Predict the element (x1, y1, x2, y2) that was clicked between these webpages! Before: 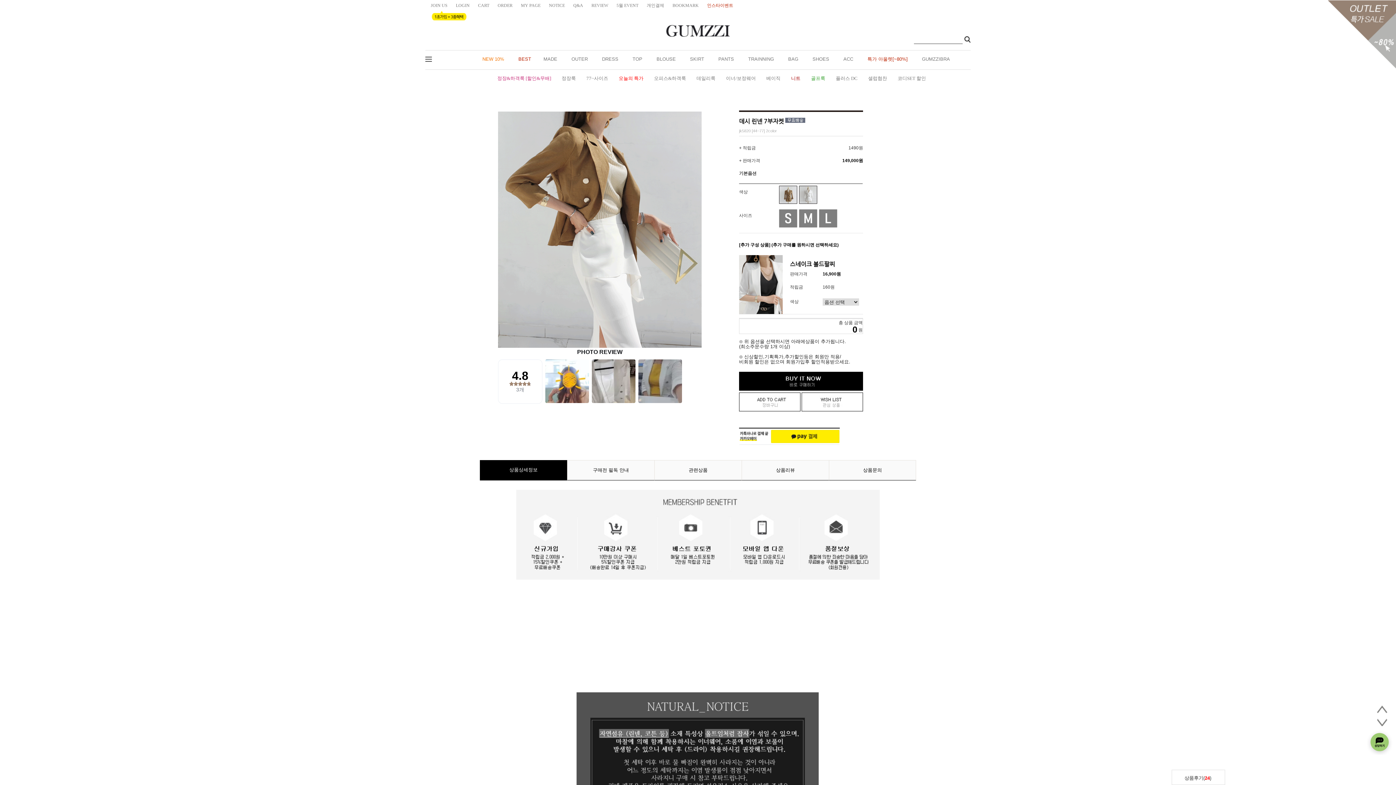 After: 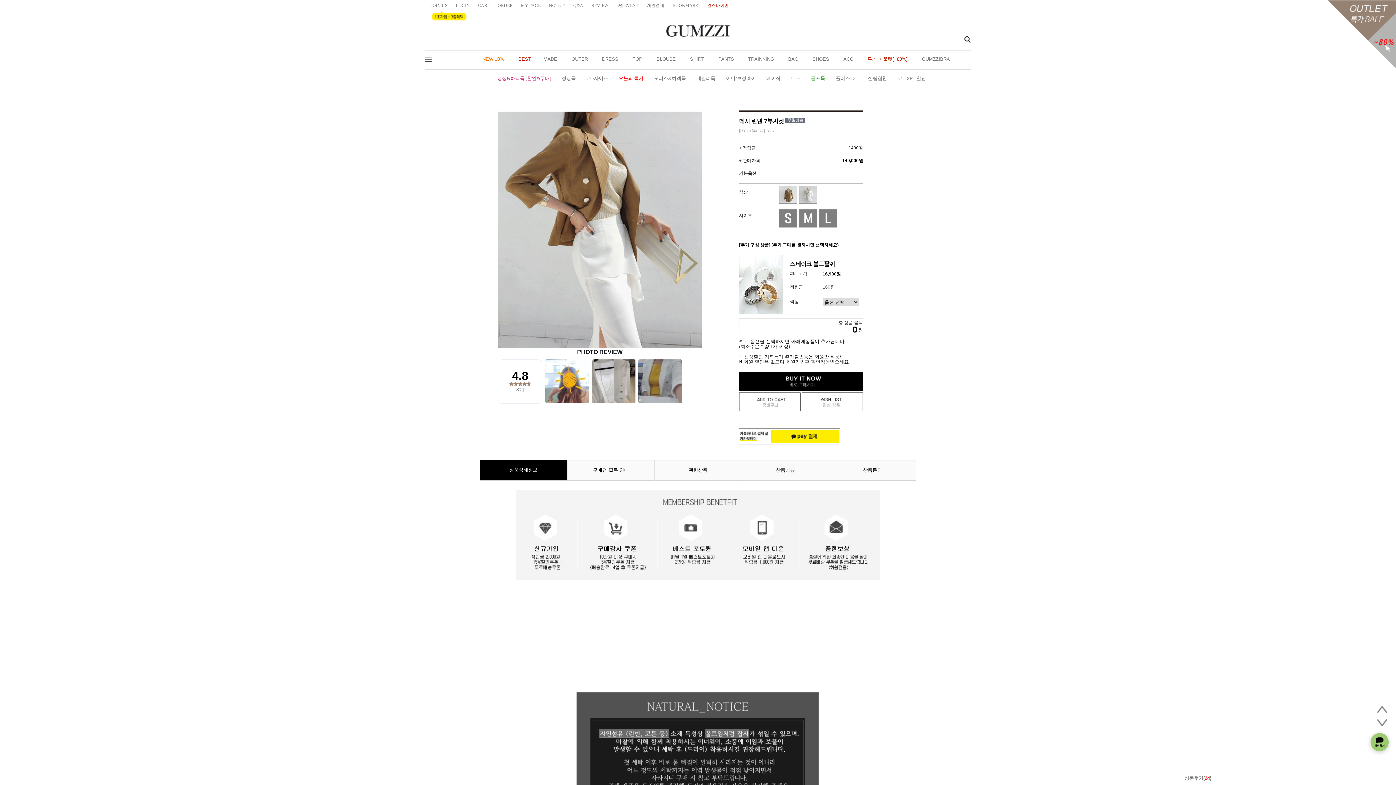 Action: bbox: (779, 209, 797, 227)